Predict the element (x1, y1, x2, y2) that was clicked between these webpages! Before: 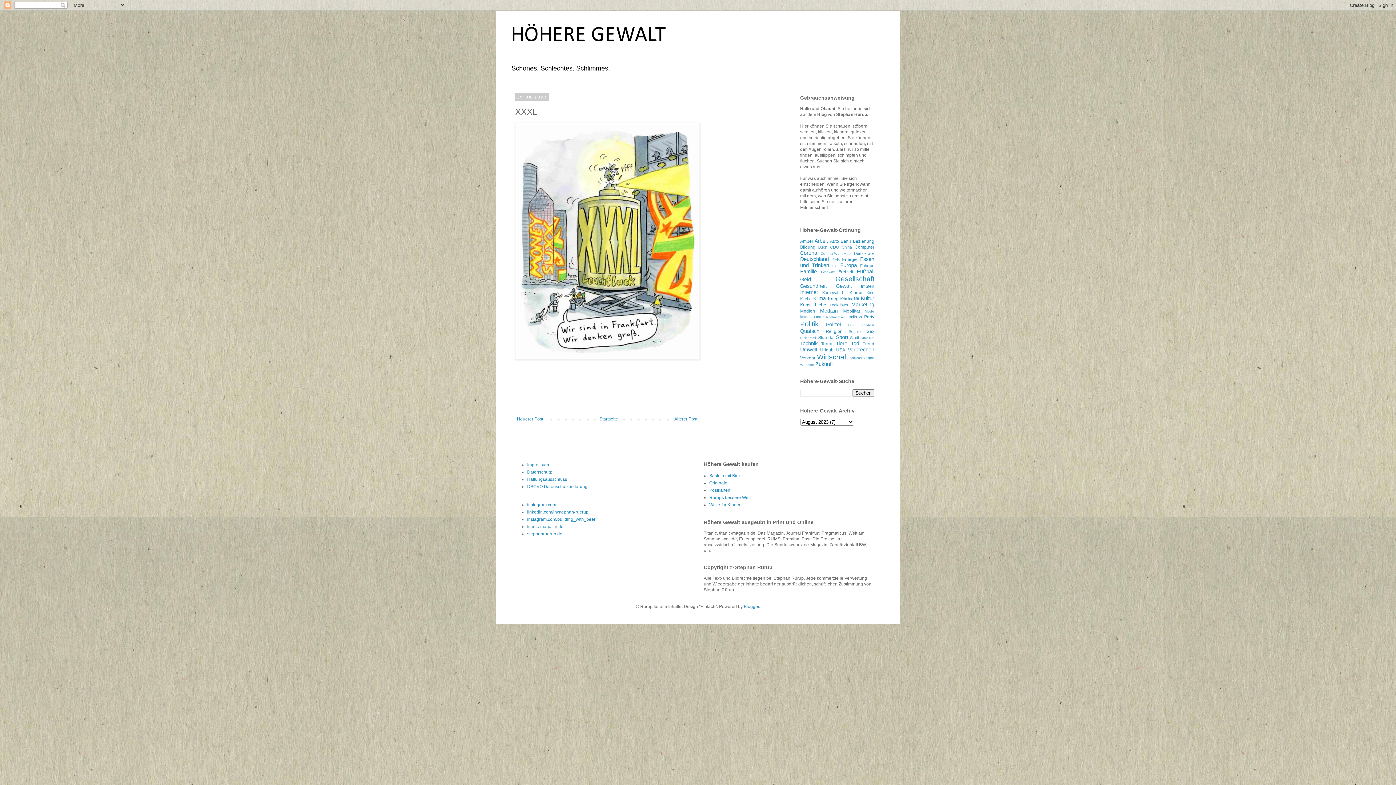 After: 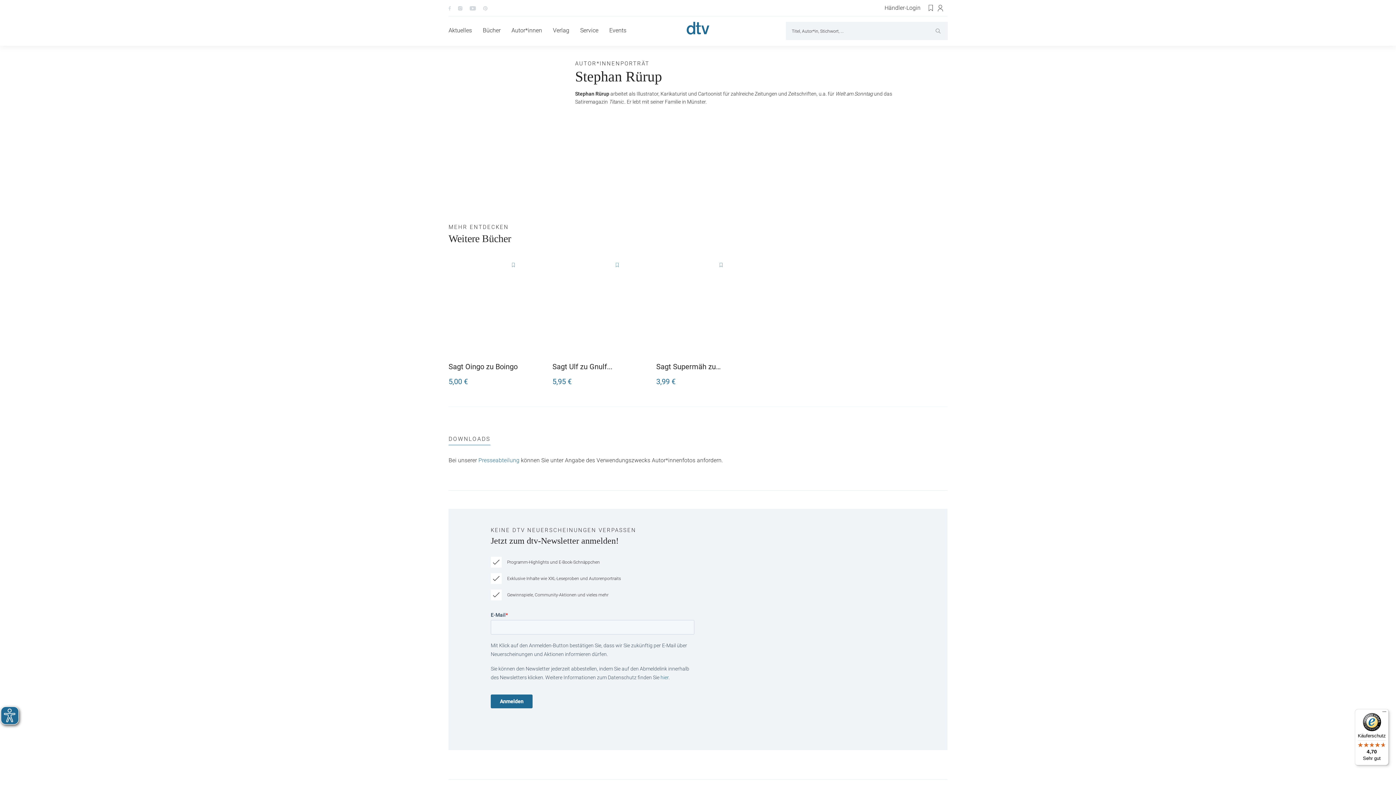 Action: label: Witze für Kinder bbox: (709, 502, 740, 507)